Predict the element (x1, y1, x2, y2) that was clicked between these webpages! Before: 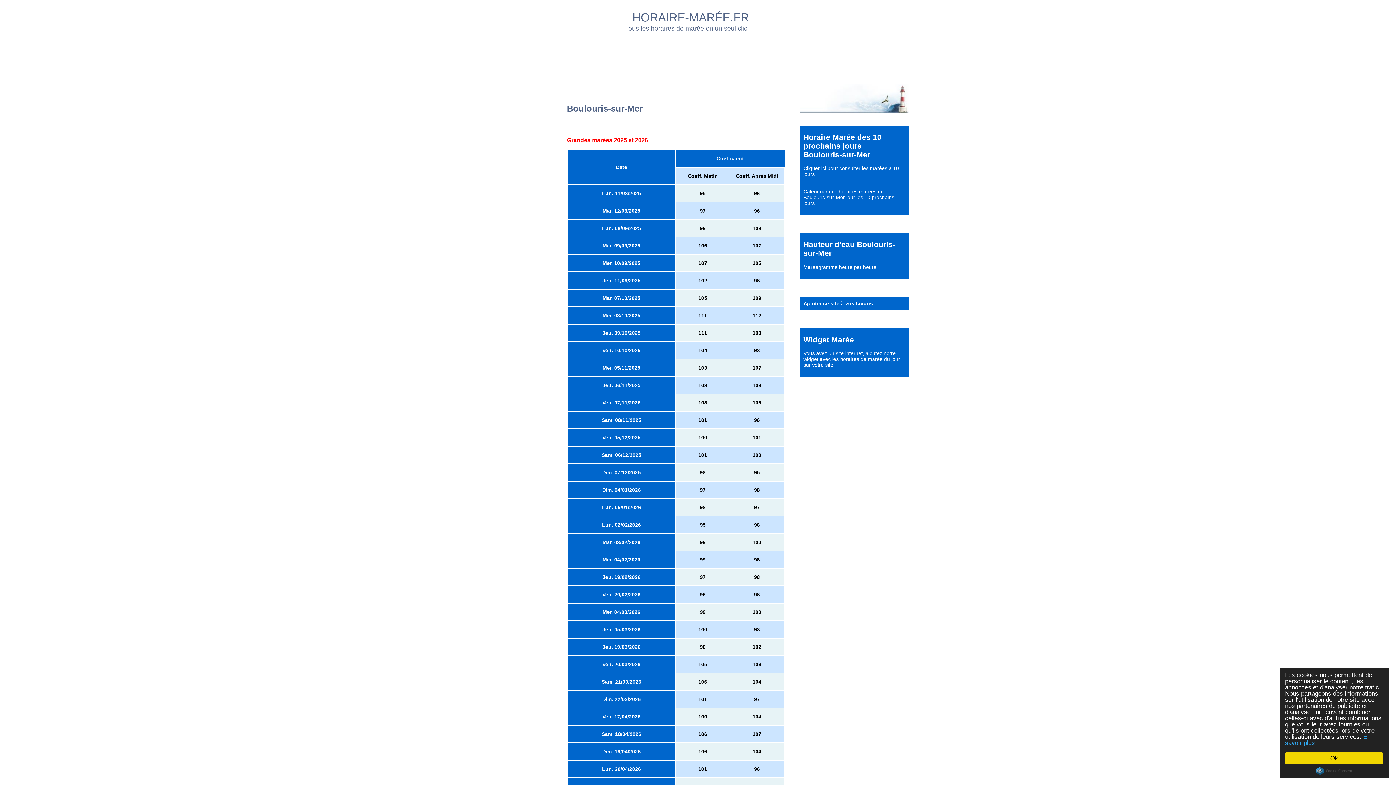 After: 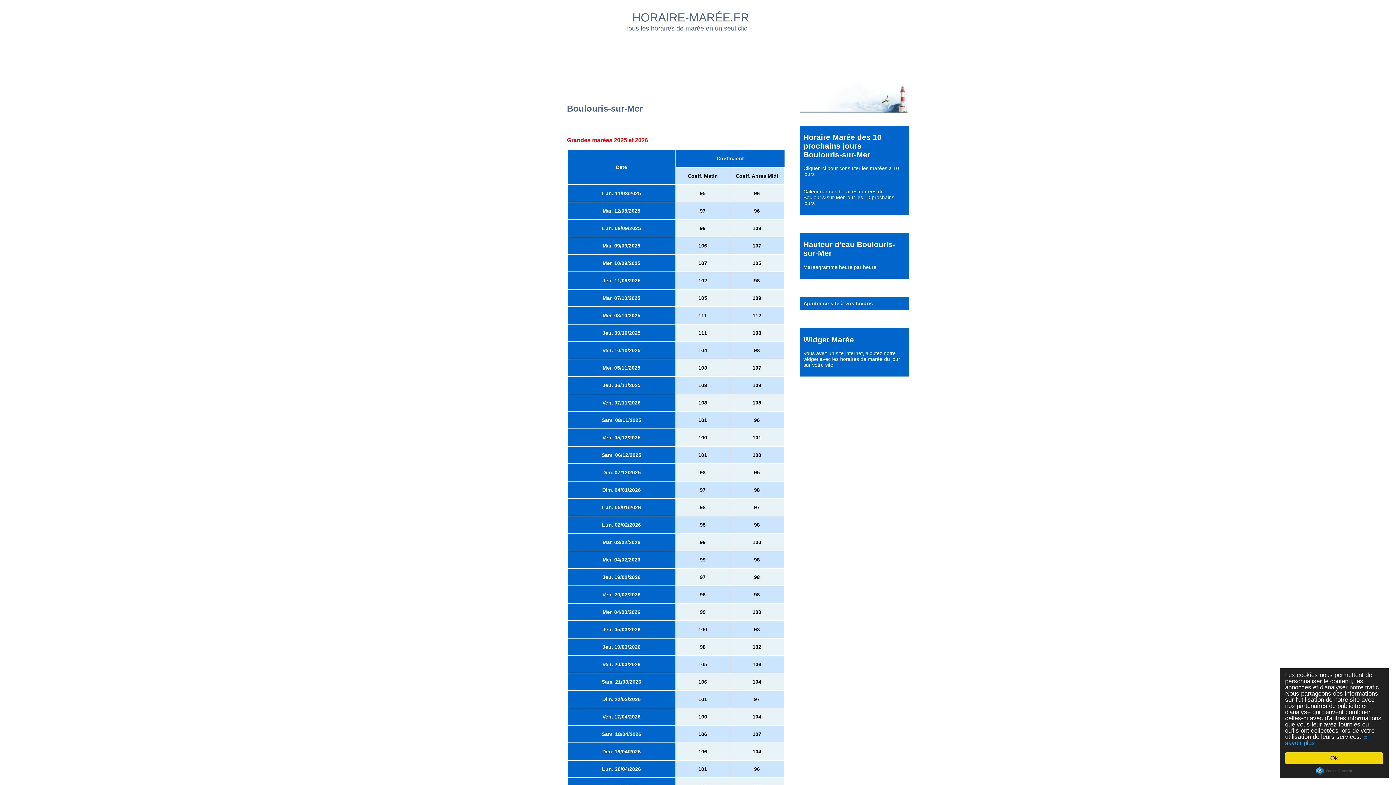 Action: label: Cookie Consent plugin for the EU cookie law bbox: (1316, 767, 1352, 775)